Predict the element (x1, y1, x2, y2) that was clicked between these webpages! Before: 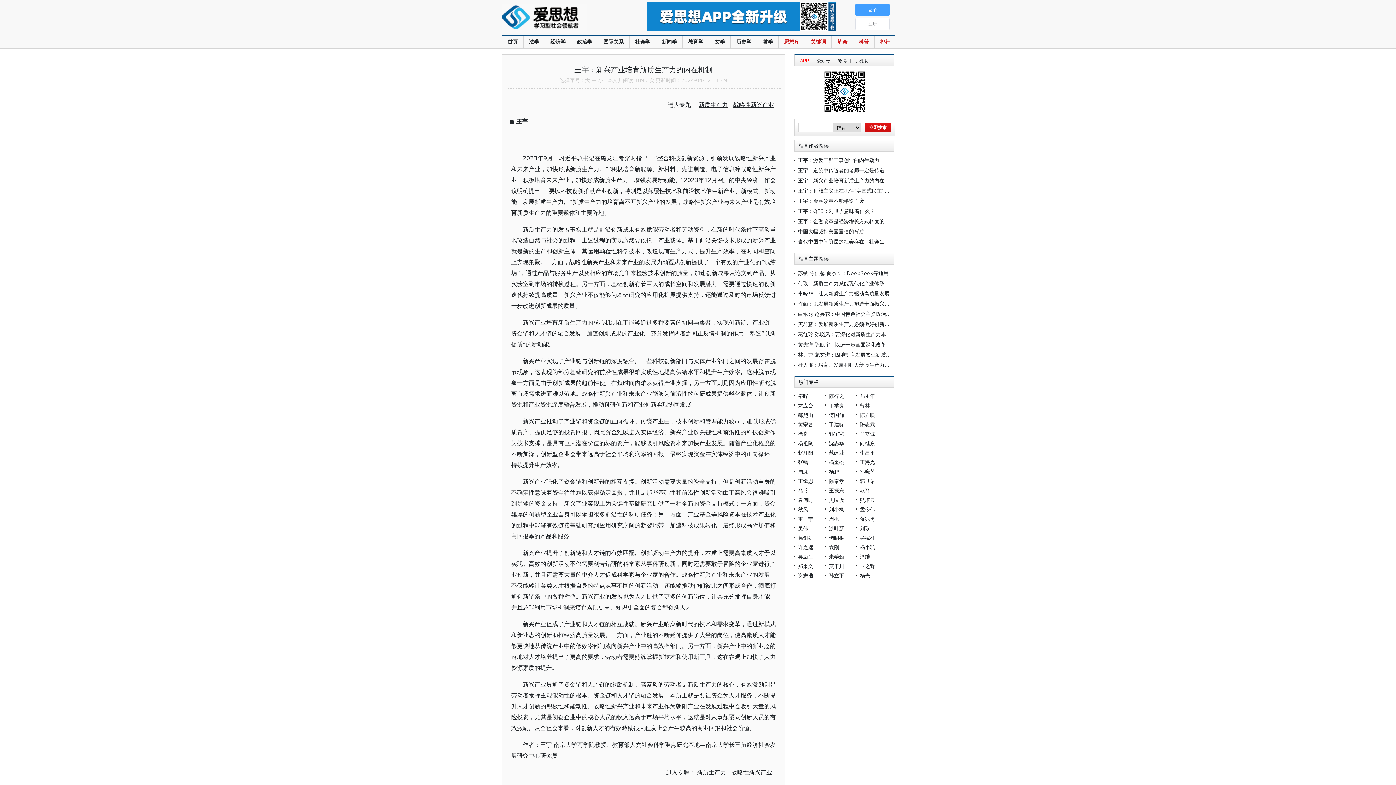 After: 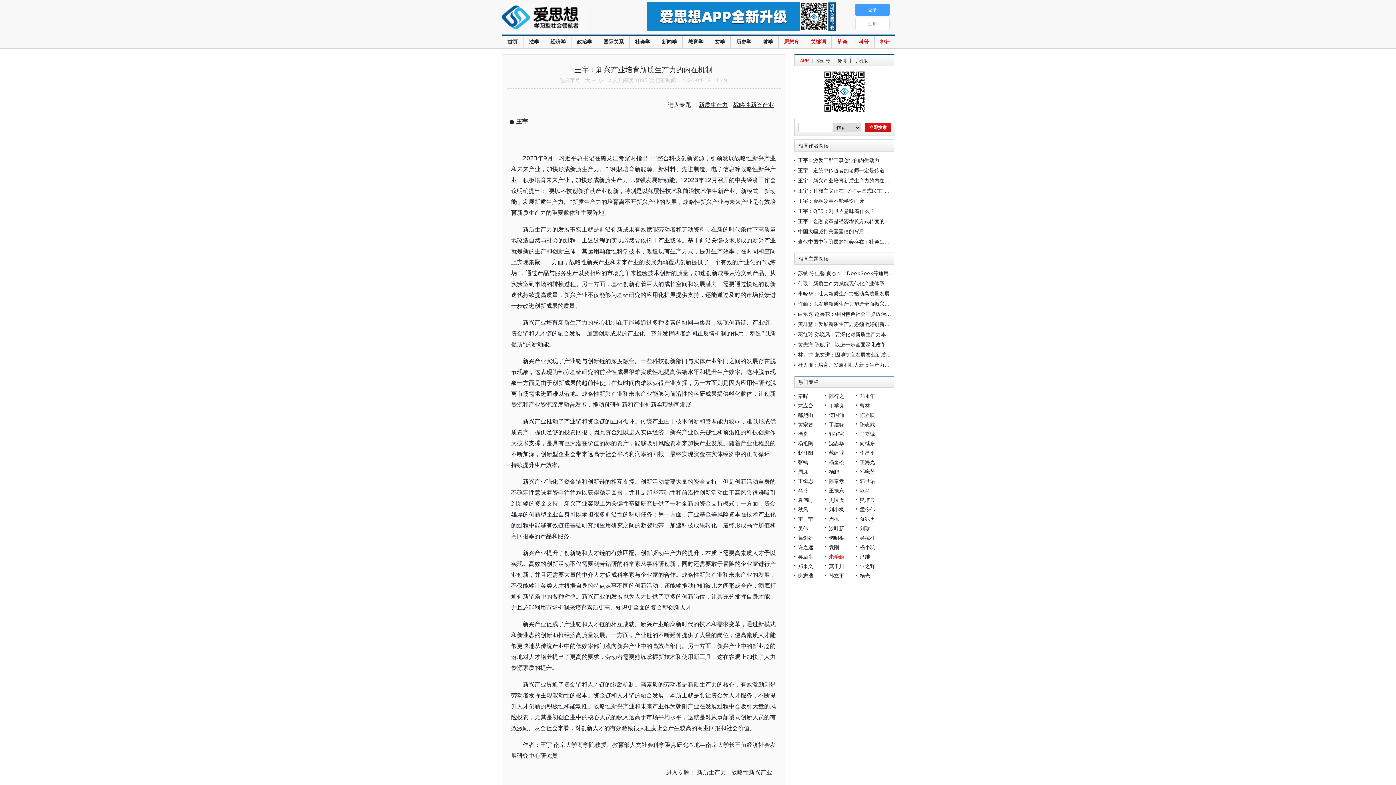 Action: bbox: (829, 554, 844, 560) label: 朱学勤